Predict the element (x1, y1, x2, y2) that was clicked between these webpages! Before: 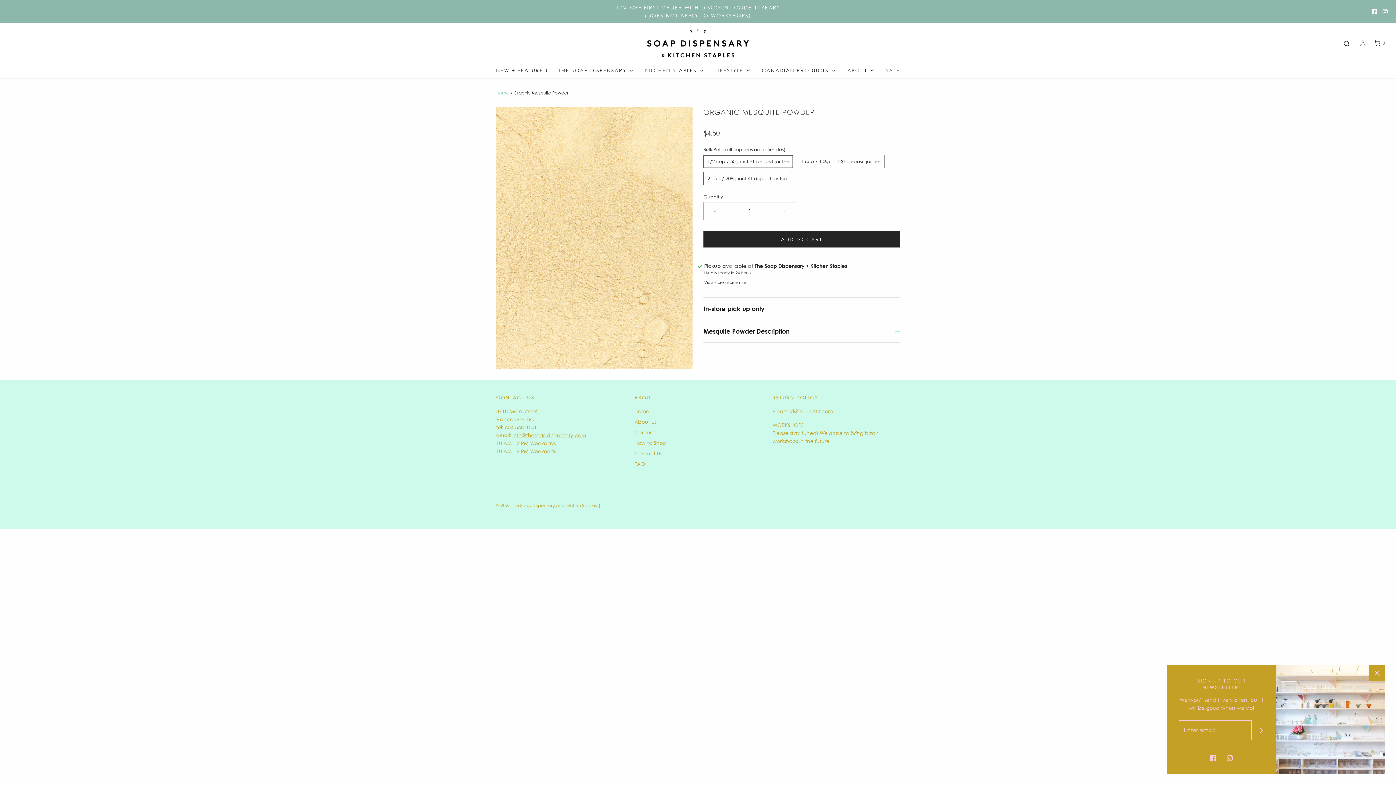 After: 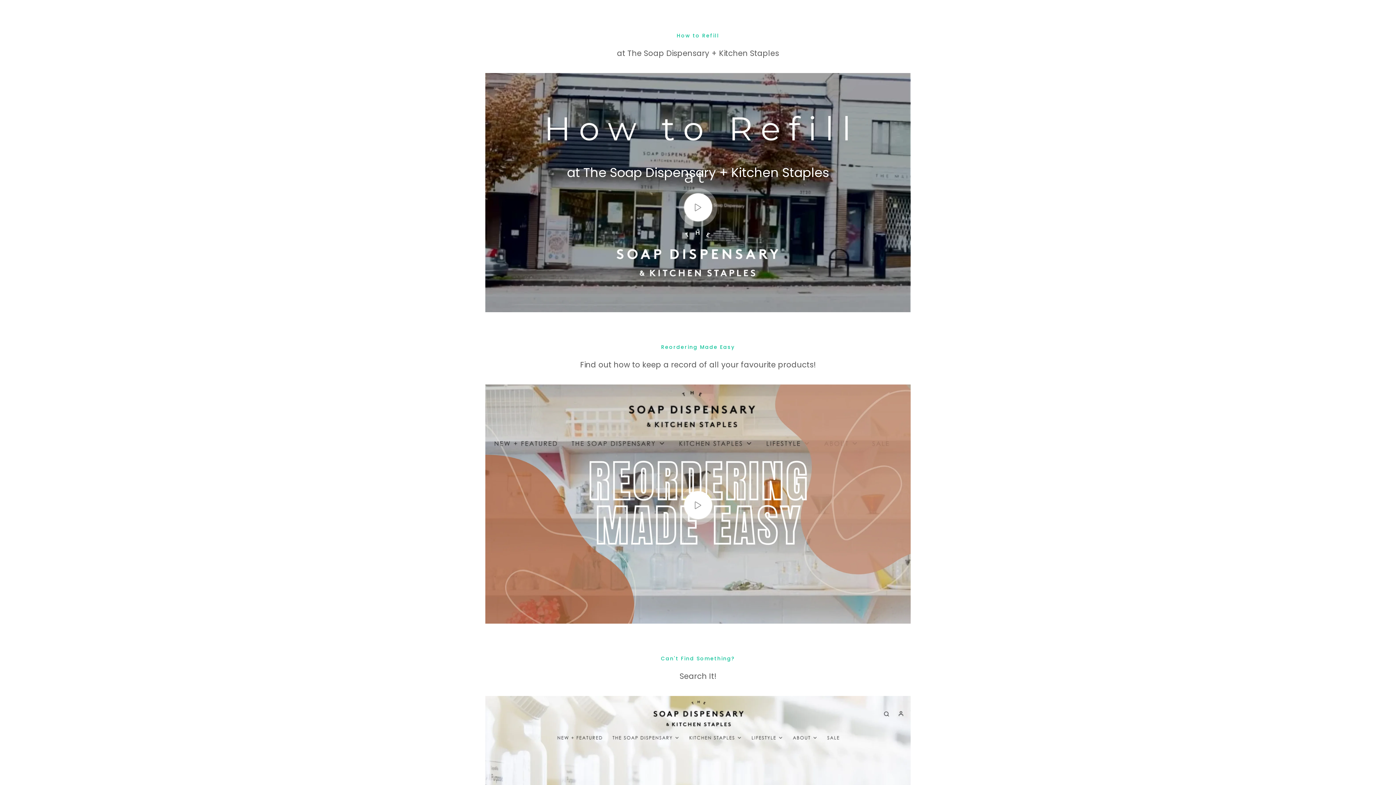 Action: bbox: (634, 439, 666, 449) label: How to Shop